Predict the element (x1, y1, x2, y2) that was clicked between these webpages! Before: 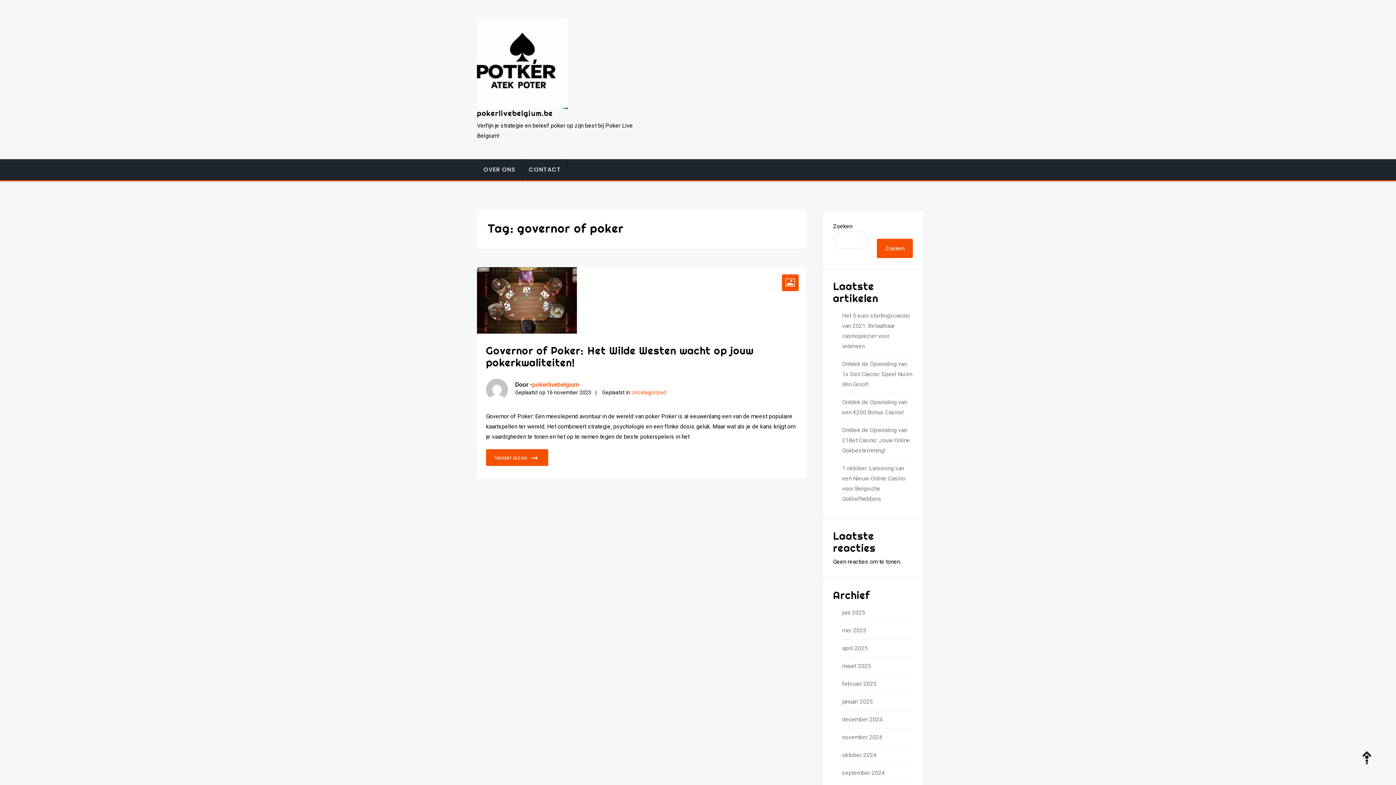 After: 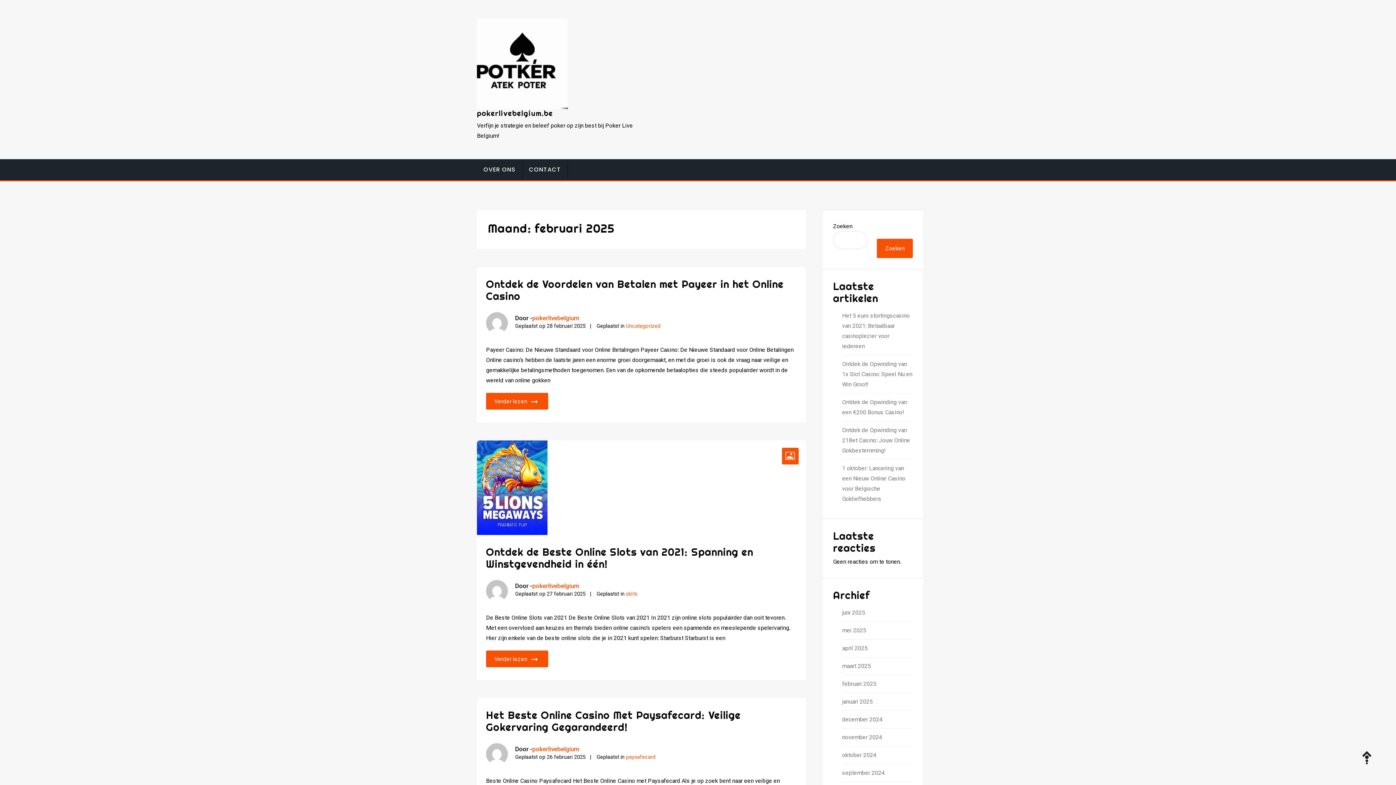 Action: bbox: (842, 679, 913, 689) label: februari 2025